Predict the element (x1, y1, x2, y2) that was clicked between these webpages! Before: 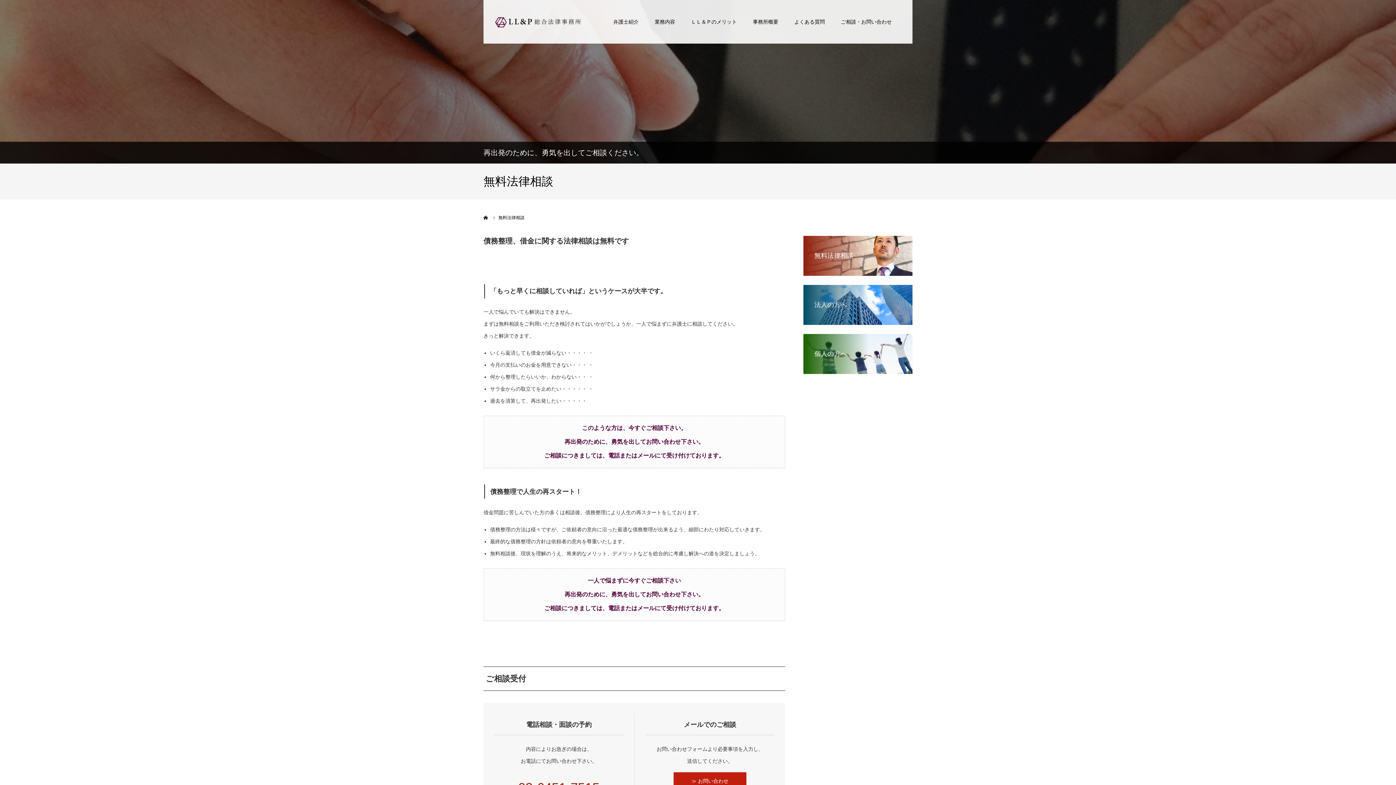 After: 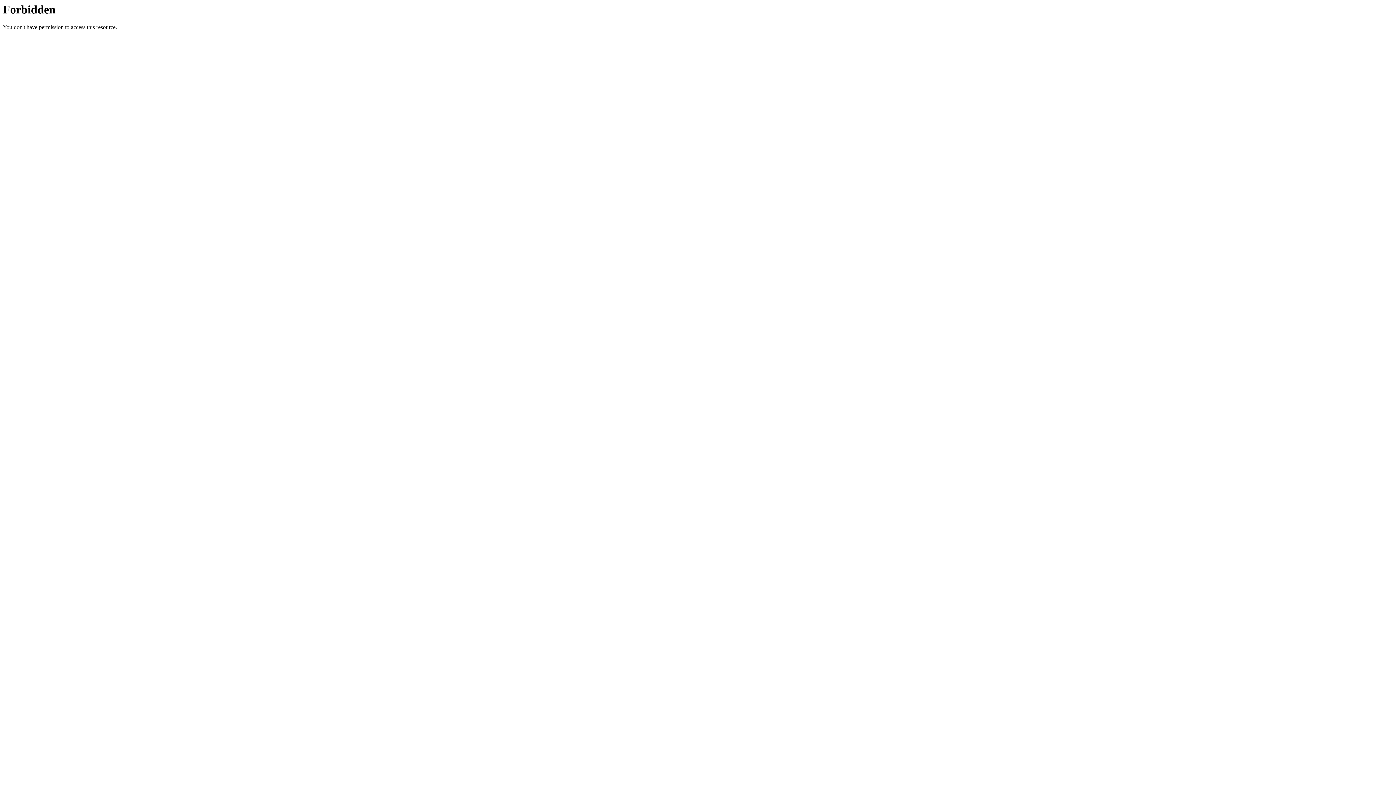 Action: label: ご相談・お問い合わせ bbox: (841, 0, 892, 43)